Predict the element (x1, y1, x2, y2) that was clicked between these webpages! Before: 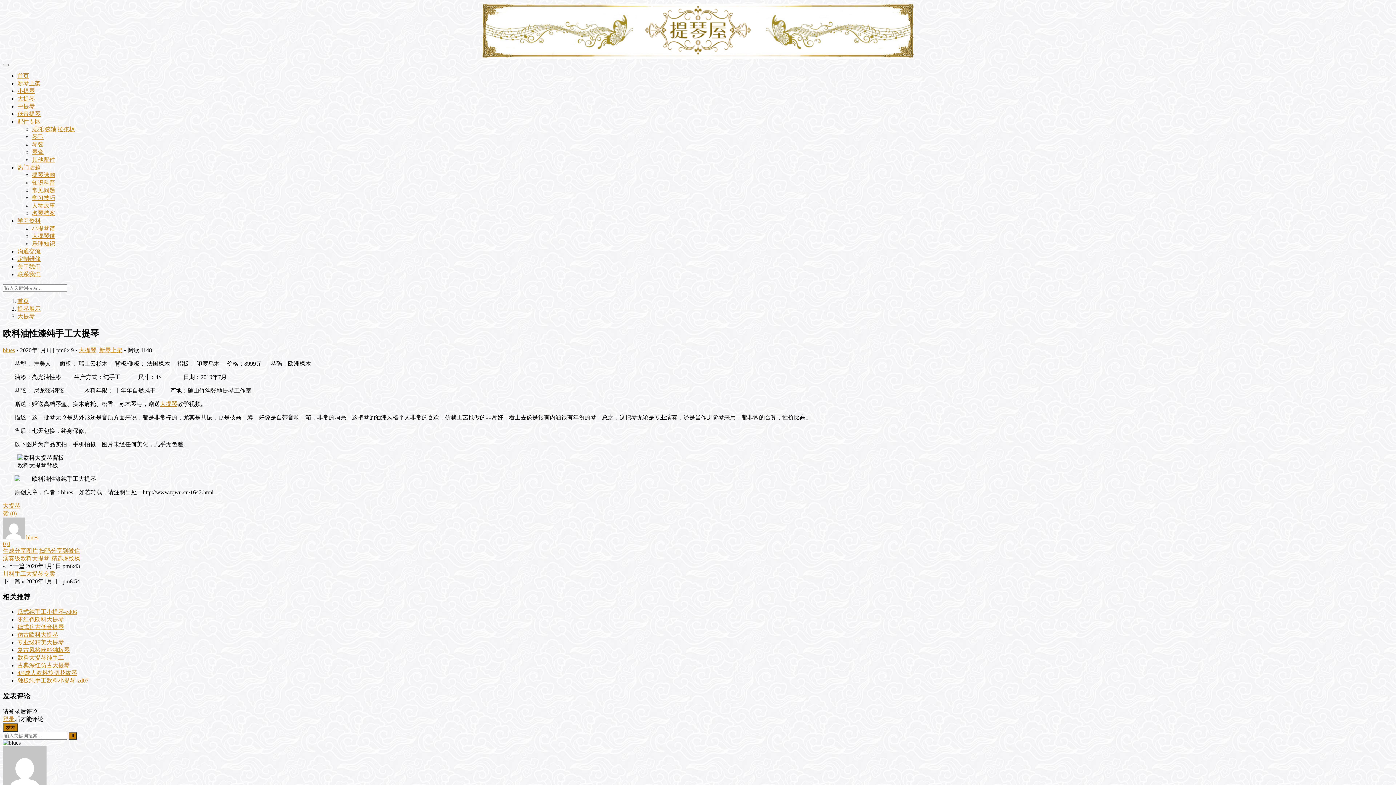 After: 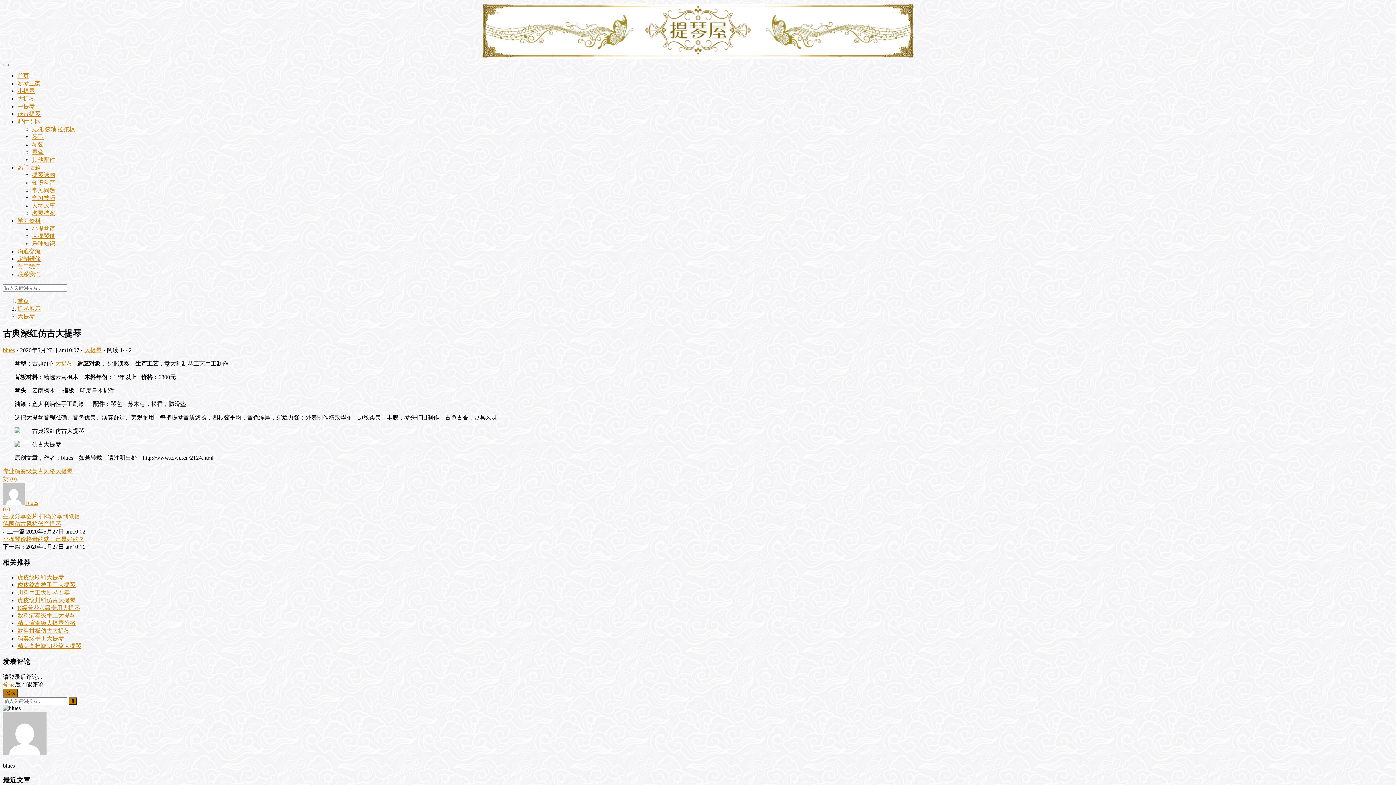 Action: bbox: (17, 662, 69, 668) label: 古典深红仿古大提琴